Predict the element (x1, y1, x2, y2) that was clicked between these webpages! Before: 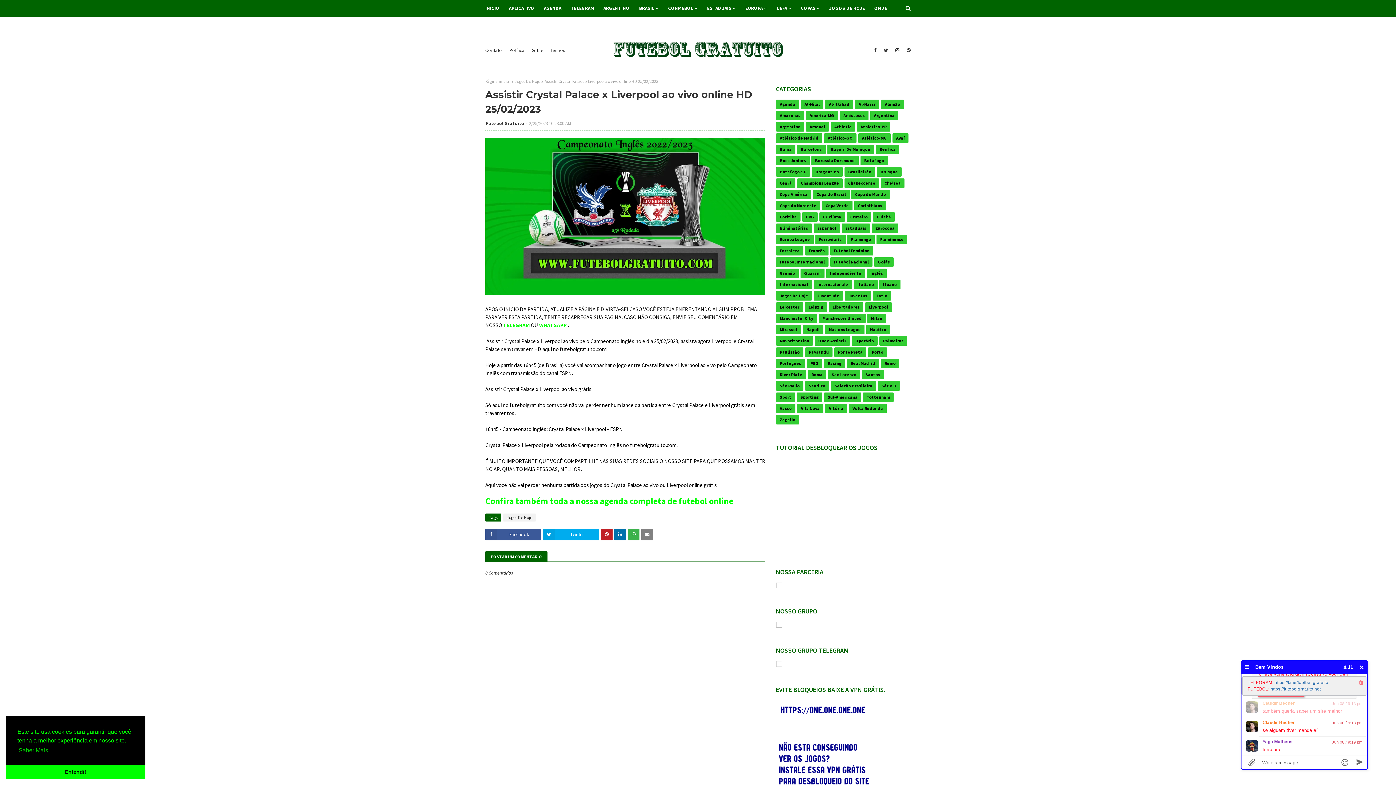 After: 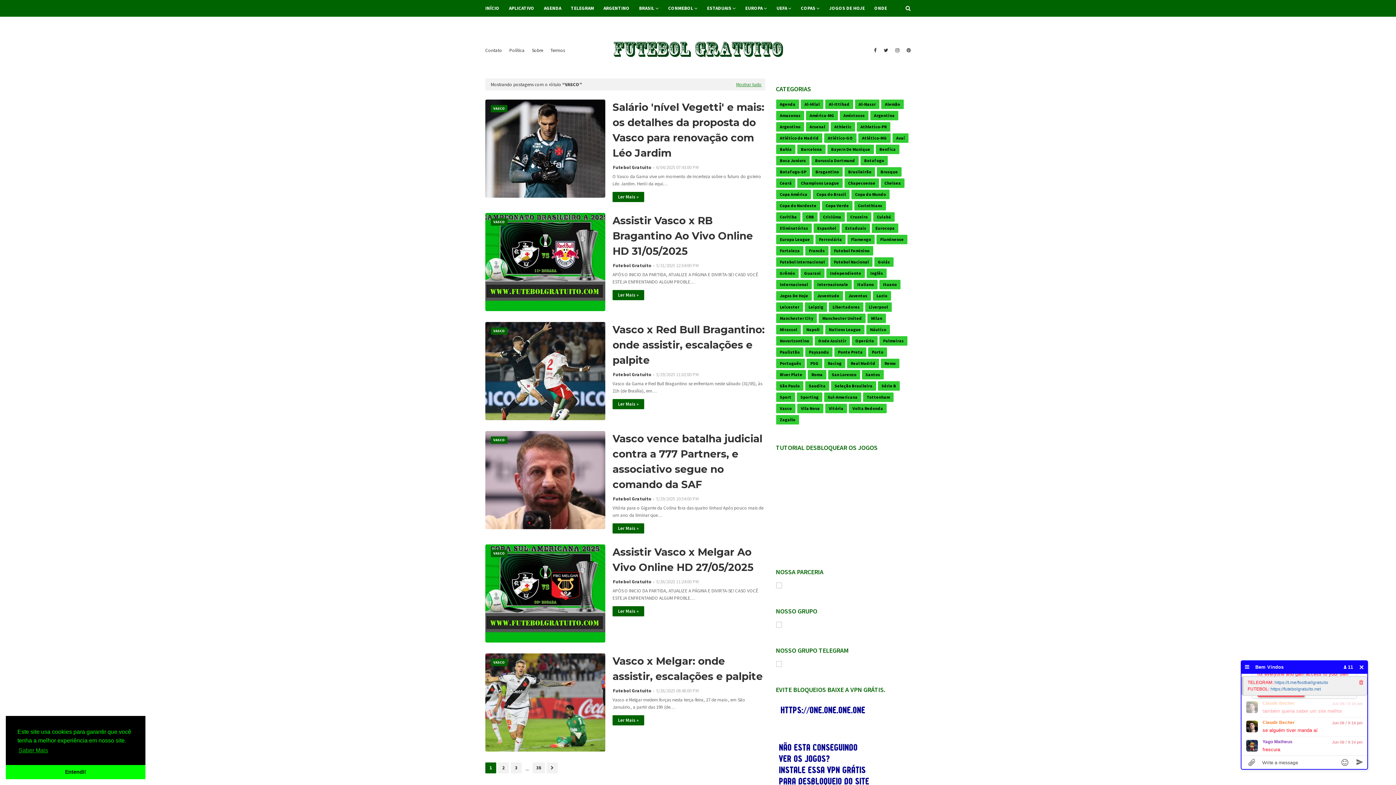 Action: bbox: (776, 403, 795, 413) label: Vasco